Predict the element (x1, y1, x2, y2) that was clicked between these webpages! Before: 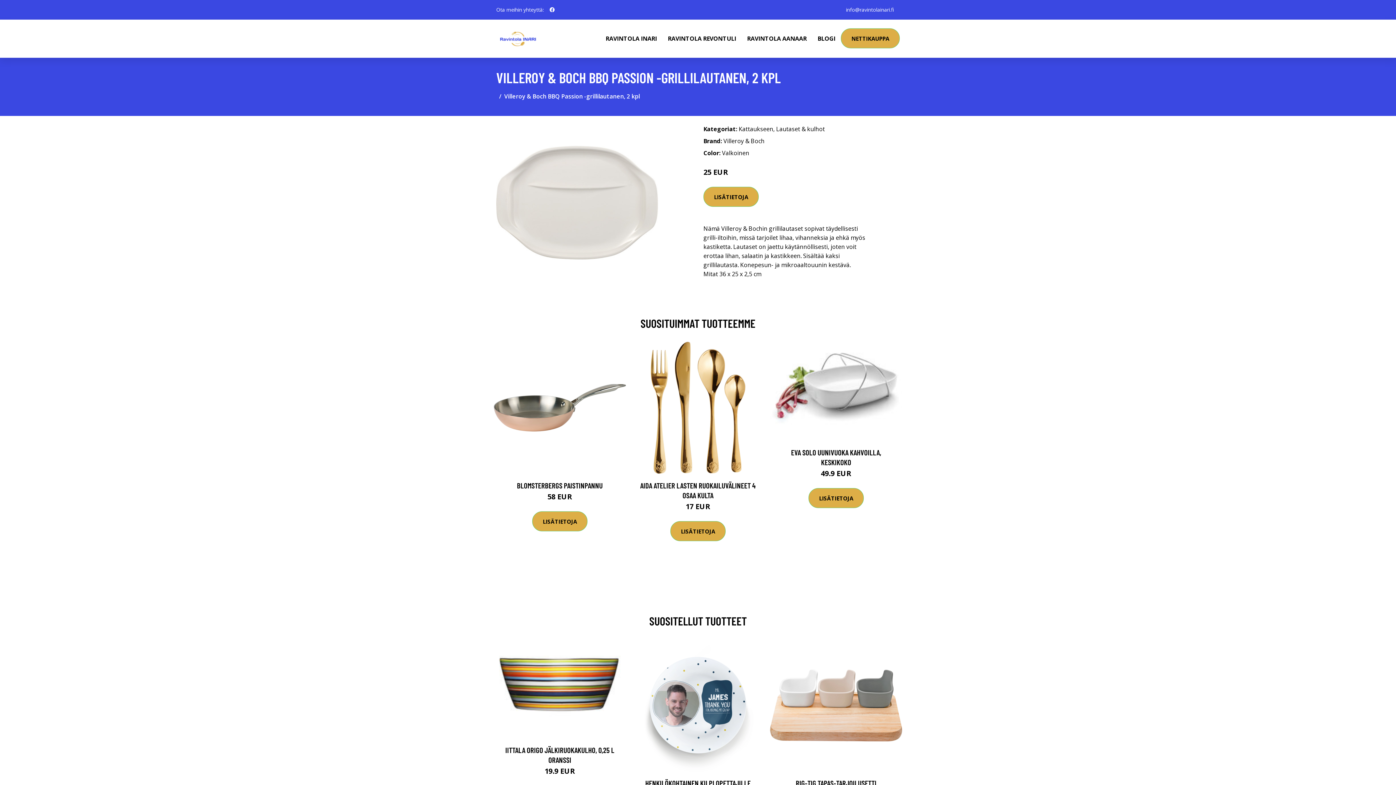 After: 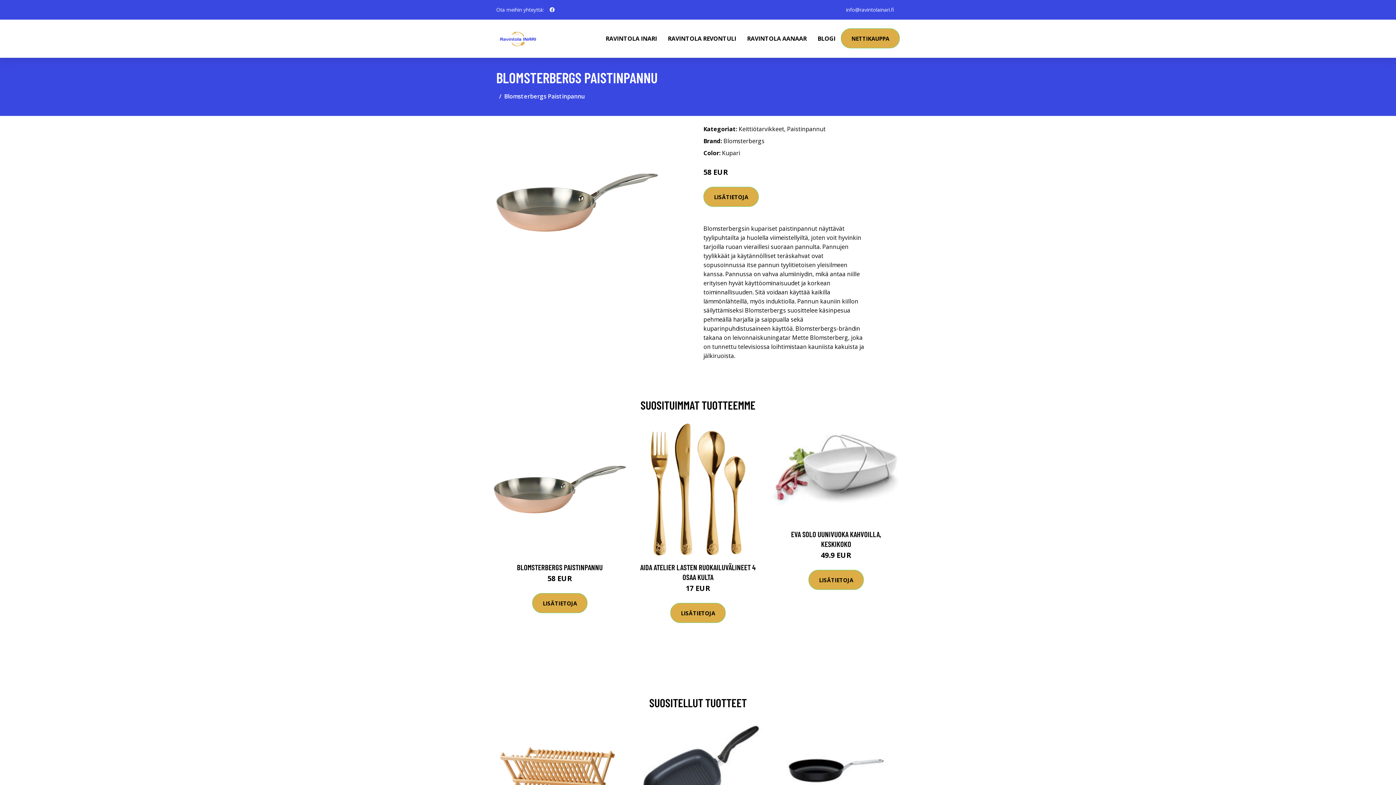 Action: bbox: (493, 341, 626, 474)